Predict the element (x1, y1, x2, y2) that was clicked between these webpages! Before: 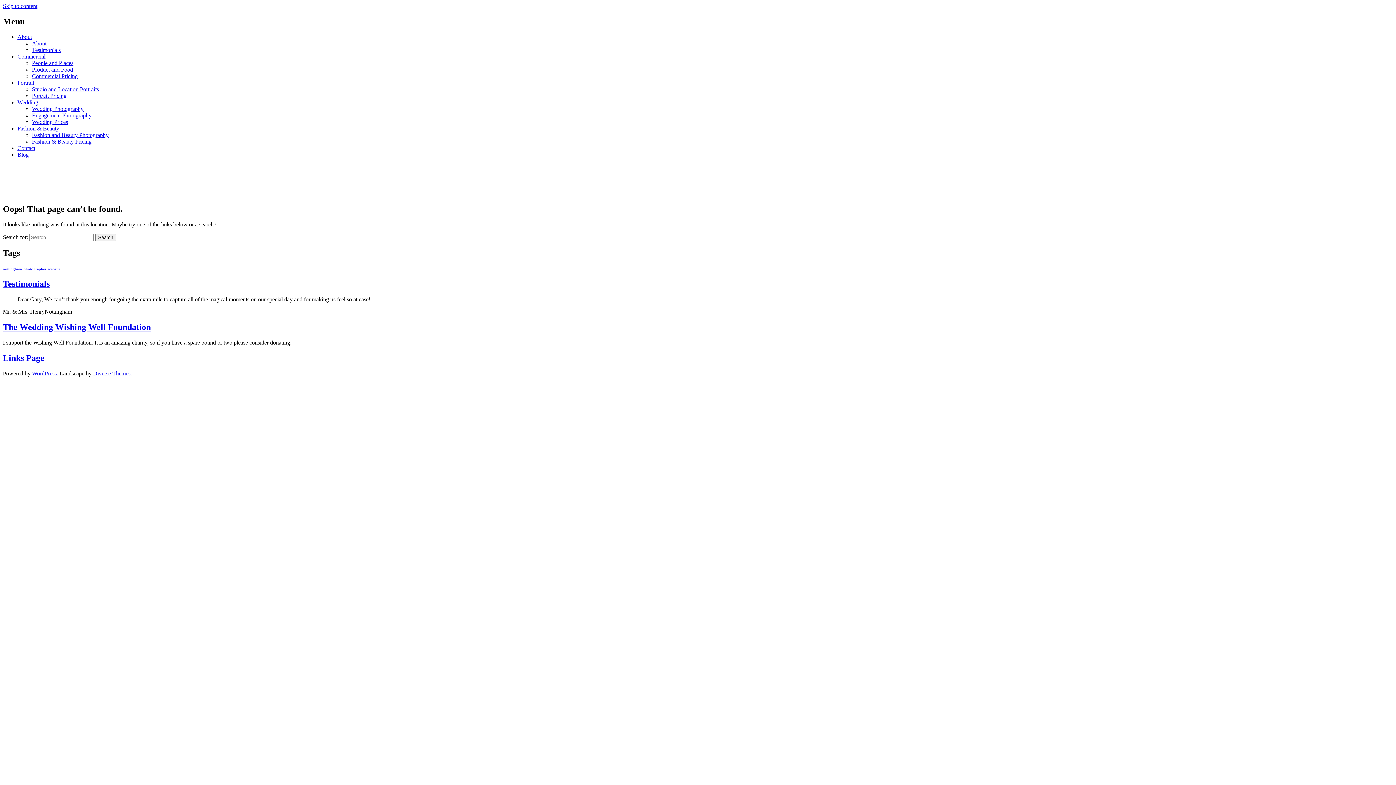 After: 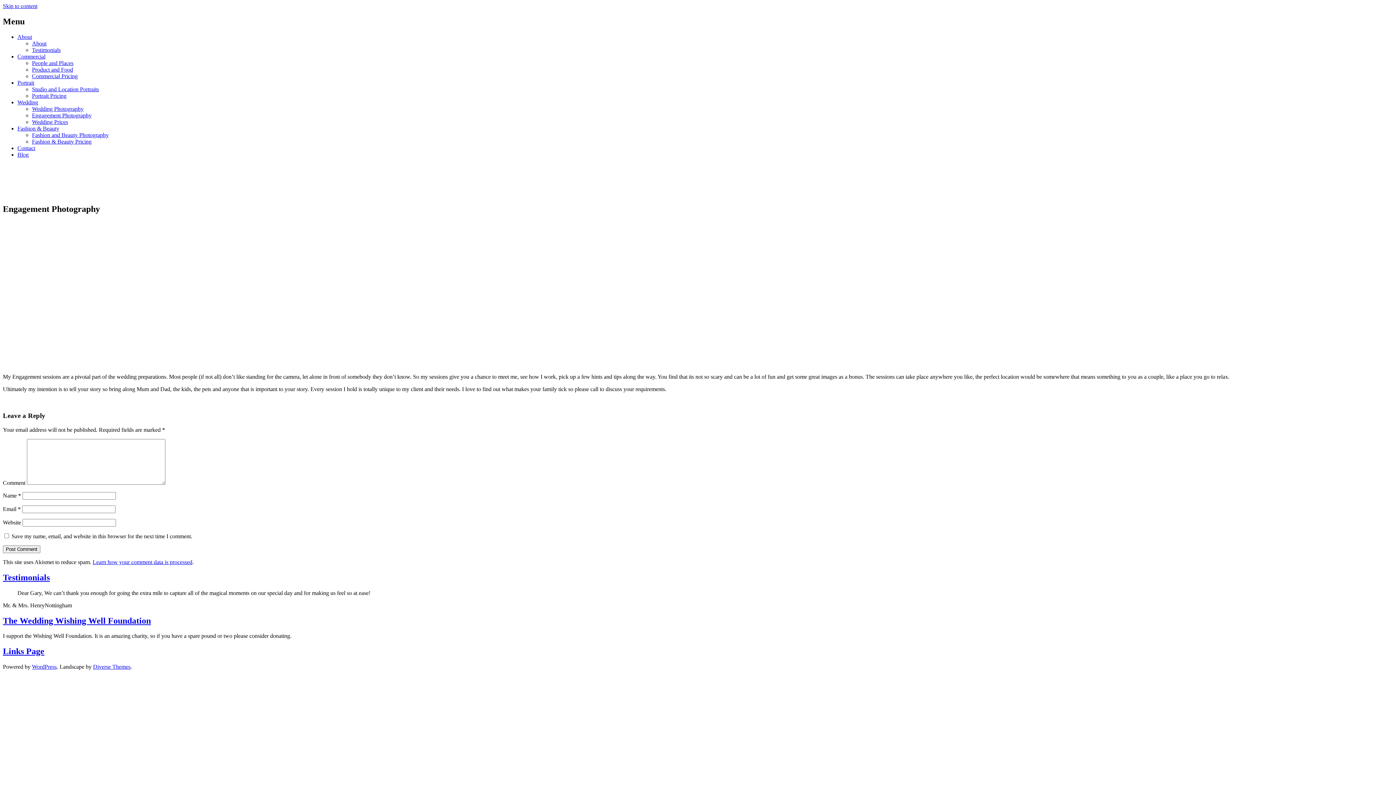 Action: bbox: (32, 112, 91, 118) label: Engagement Photography